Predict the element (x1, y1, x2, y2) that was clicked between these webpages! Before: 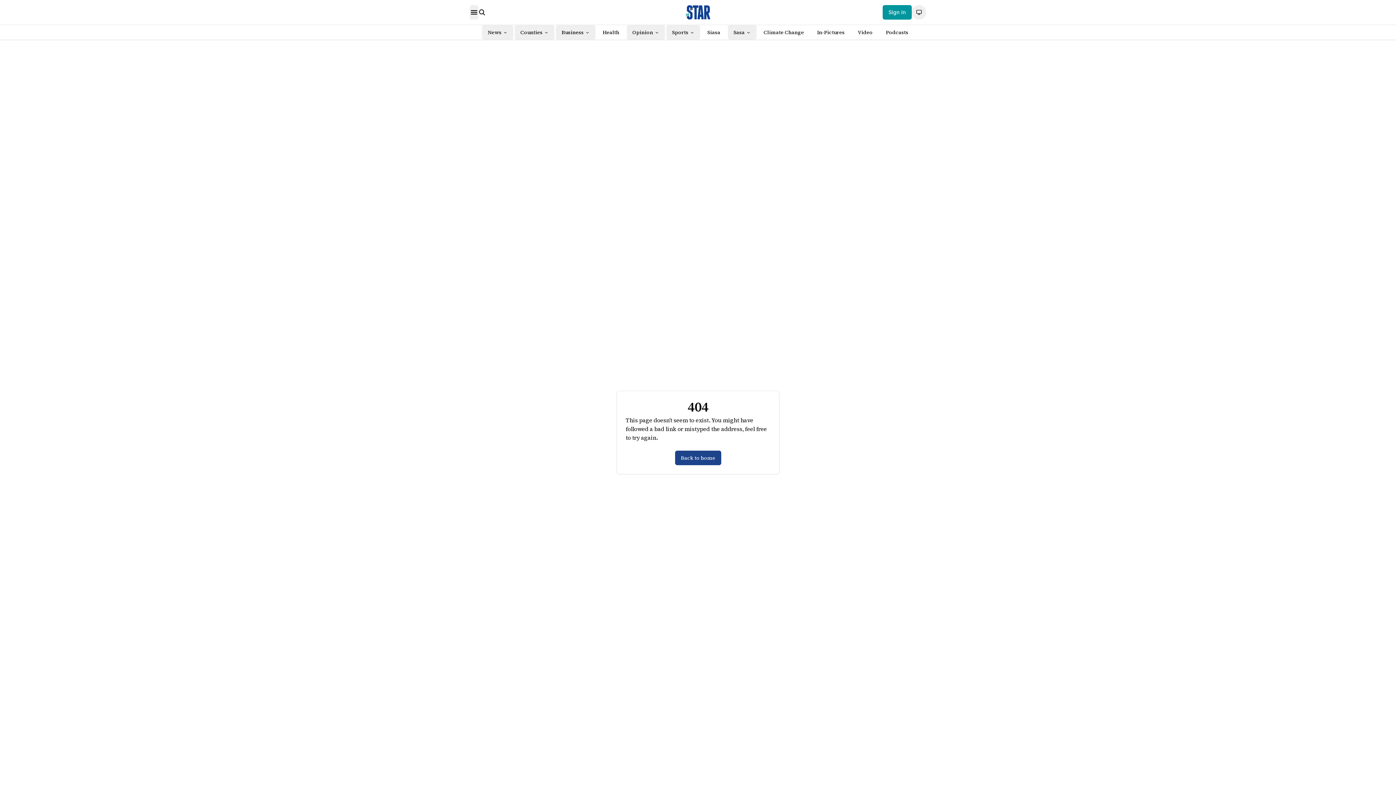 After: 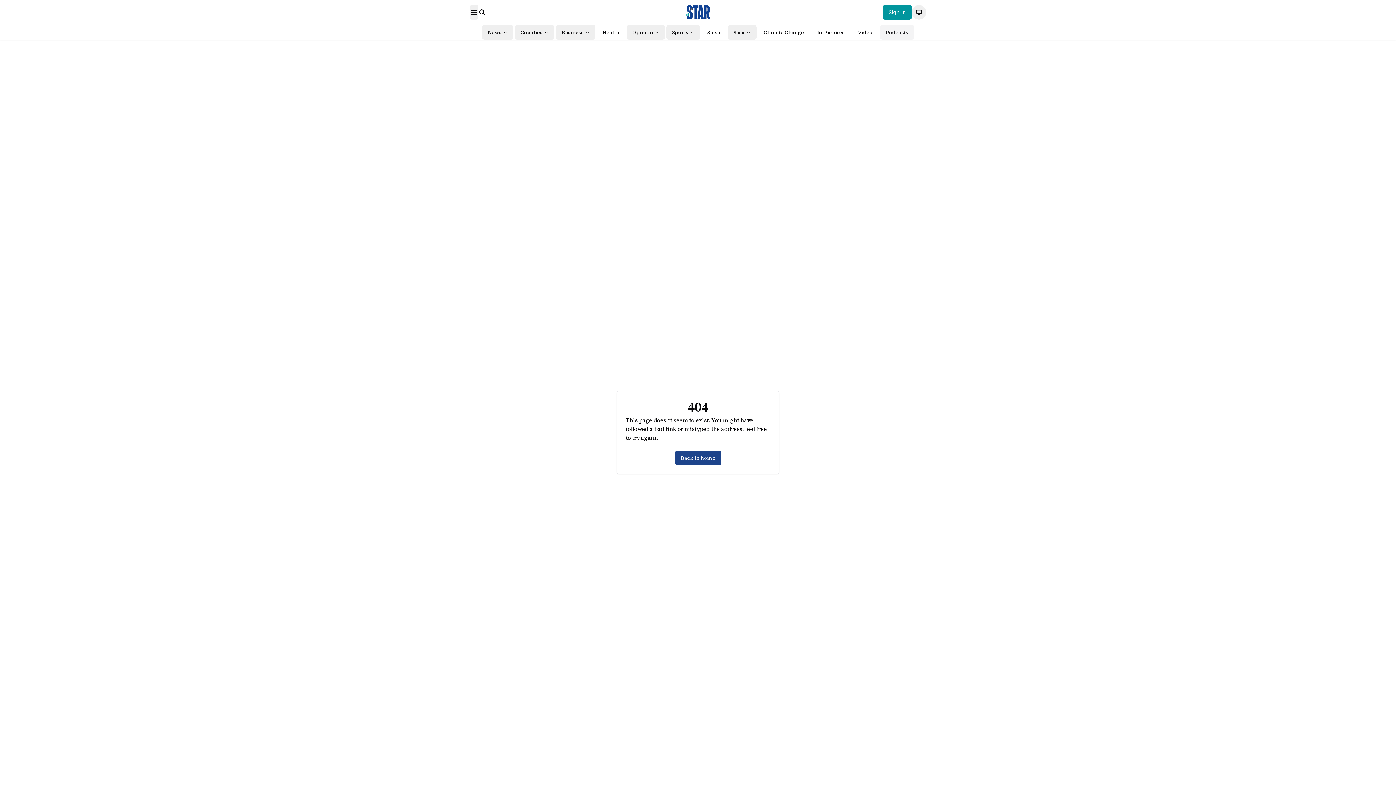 Action: bbox: (880, 25, 914, 39) label: Podcasts